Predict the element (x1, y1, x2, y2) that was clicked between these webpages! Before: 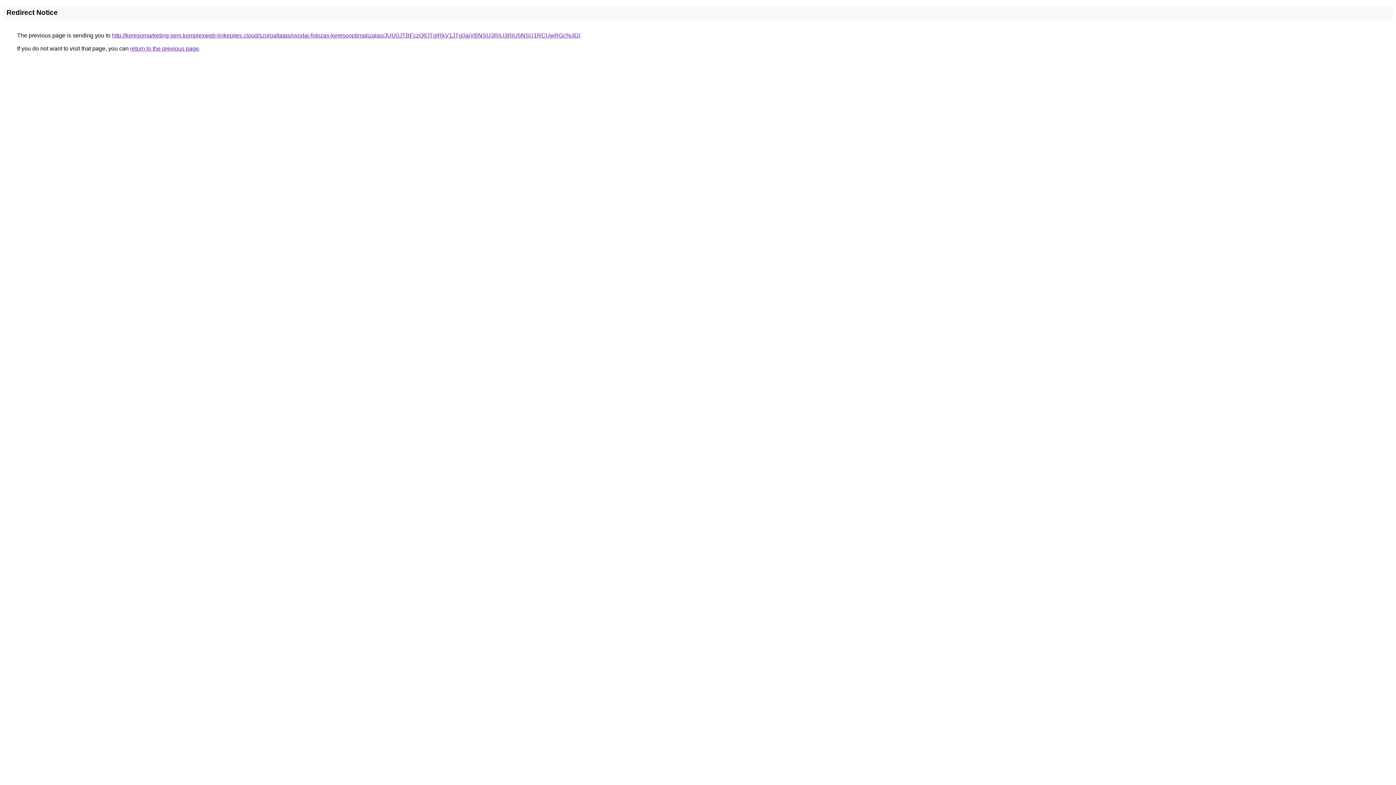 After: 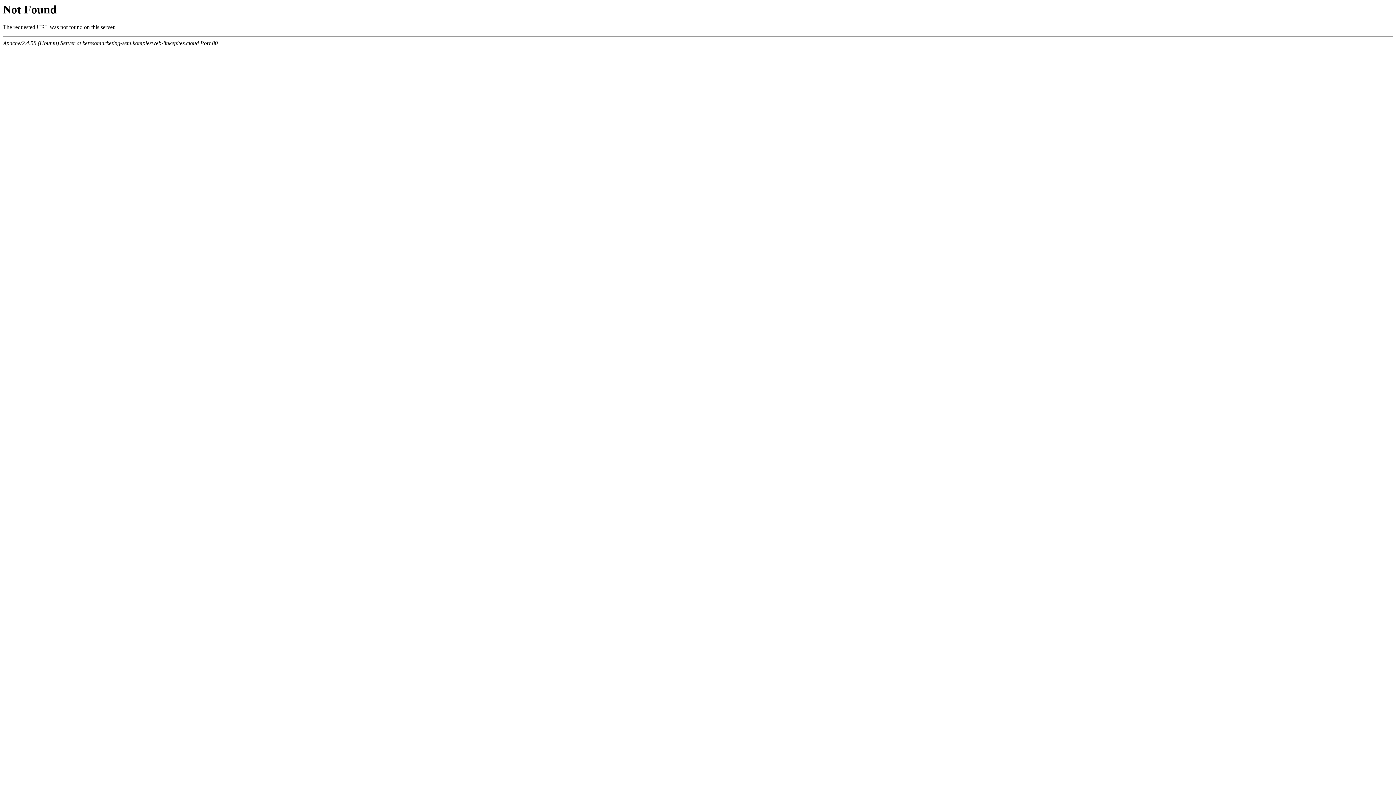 Action: bbox: (112, 32, 580, 38) label: http://keresomarketing-sem.komplexweb-linkepites.cloud/szolgaltatas/ovodai-fotozas-keresooptimalizalas/JUU0JTBFczQlOTglRkV1JTg0aiVBNSU3RiU3RiU5NSU1RCUwRGc%3D/